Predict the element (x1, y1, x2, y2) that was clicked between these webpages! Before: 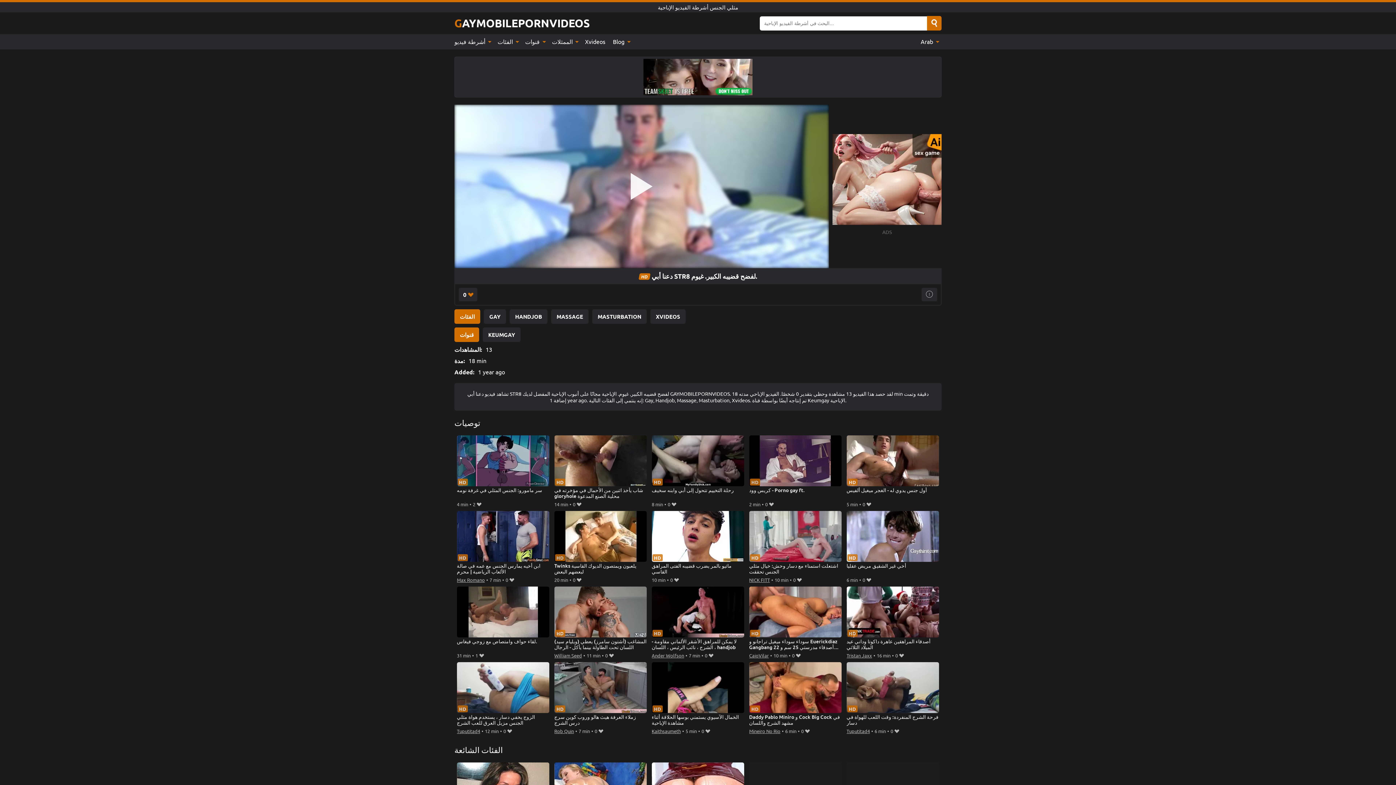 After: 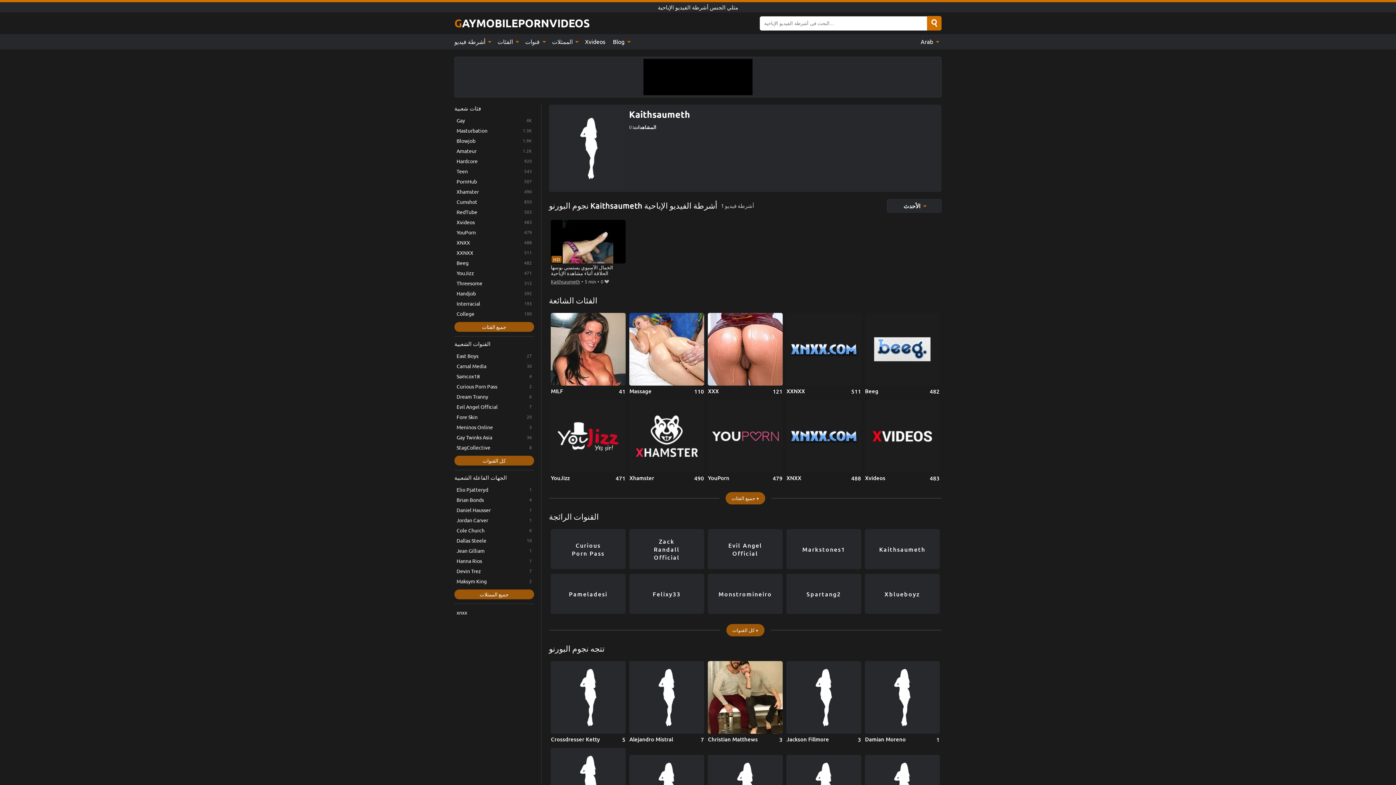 Action: bbox: (651, 727, 680, 735) label: Kaithsaumeth